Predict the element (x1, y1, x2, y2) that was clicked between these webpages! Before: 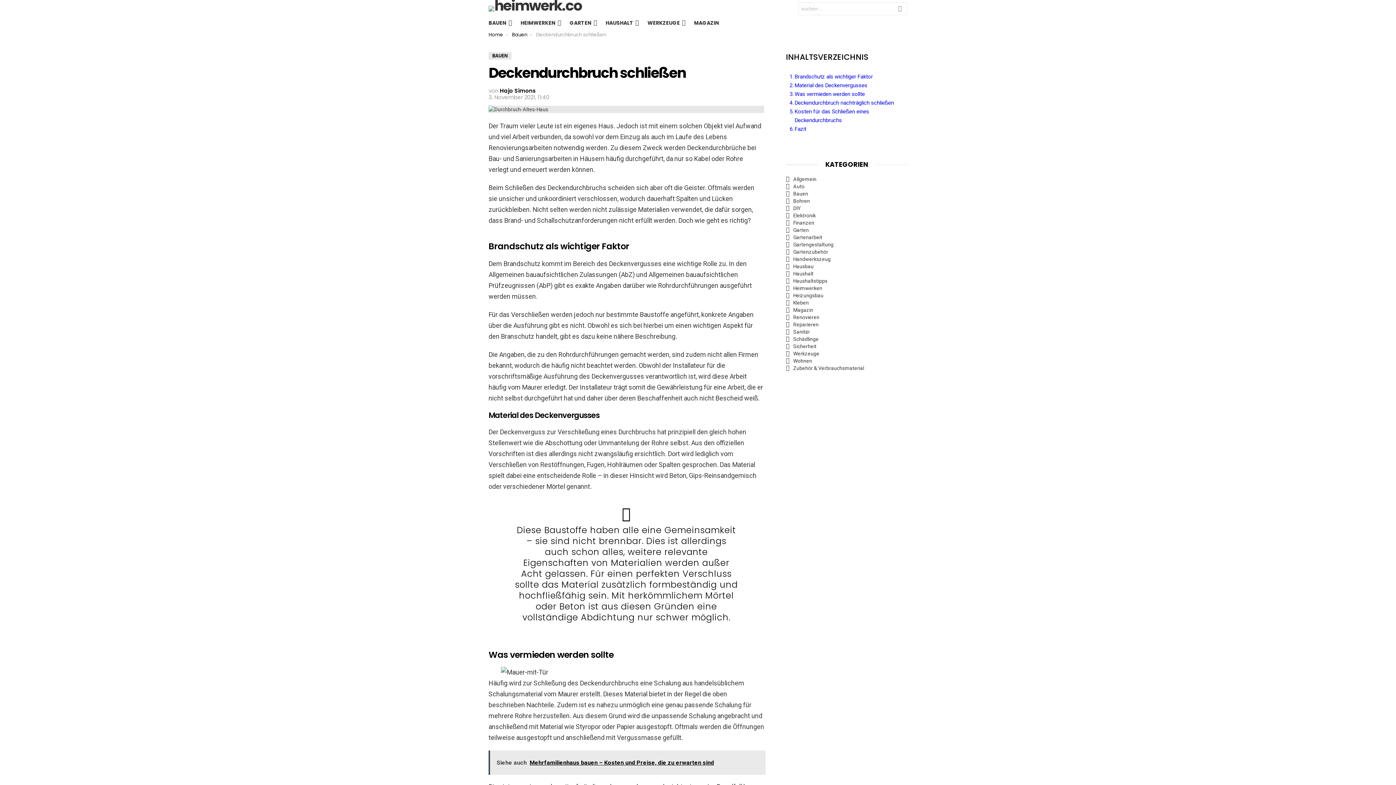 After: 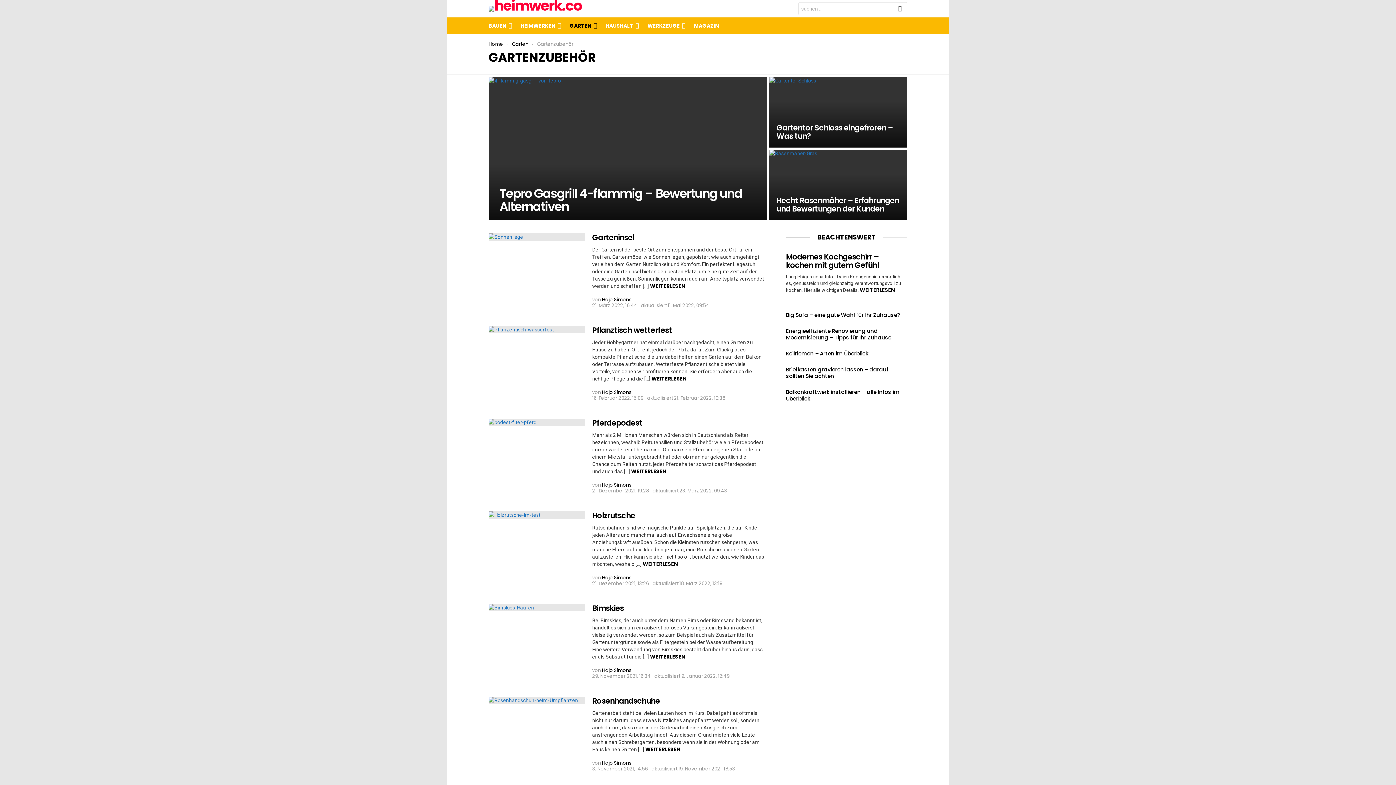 Action: bbox: (786, 248, 907, 255) label: Gartenzubehör